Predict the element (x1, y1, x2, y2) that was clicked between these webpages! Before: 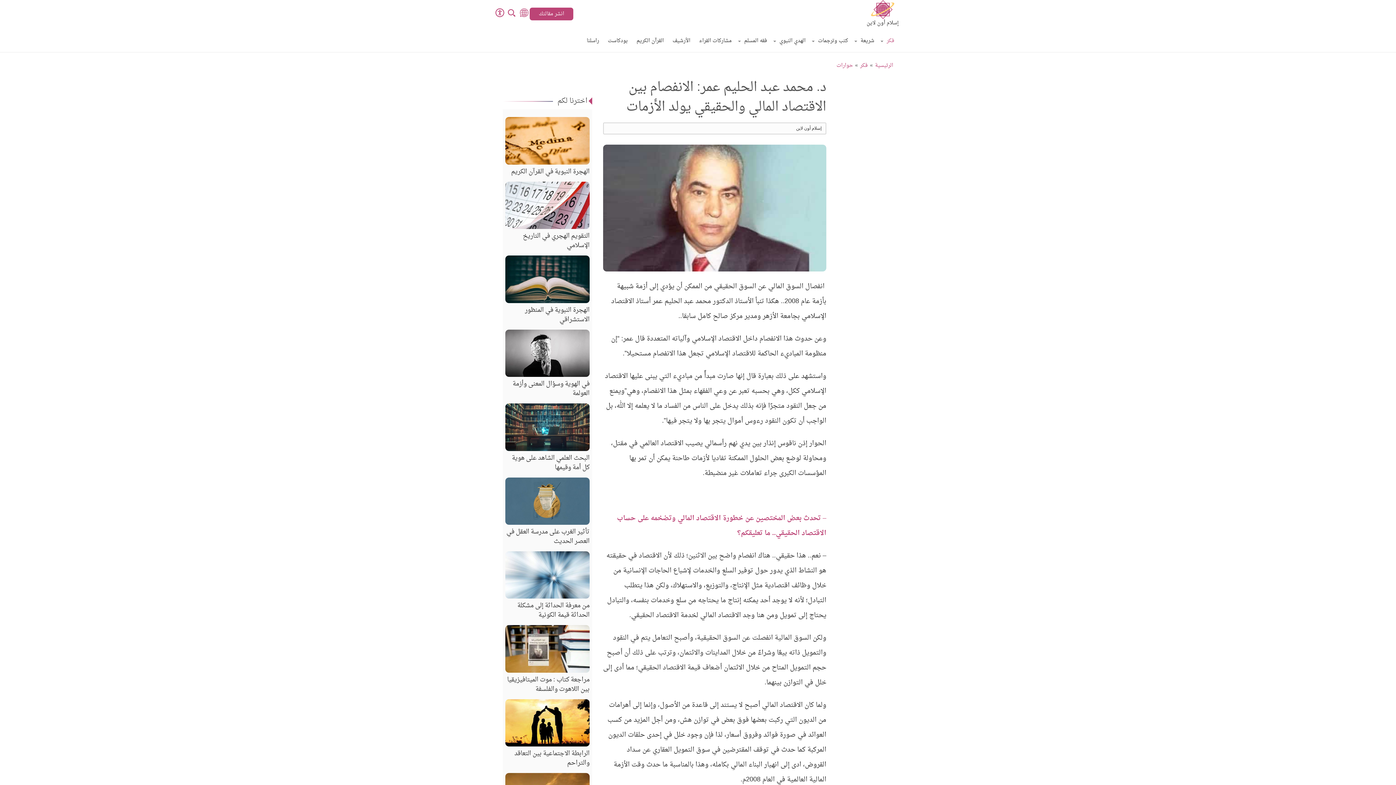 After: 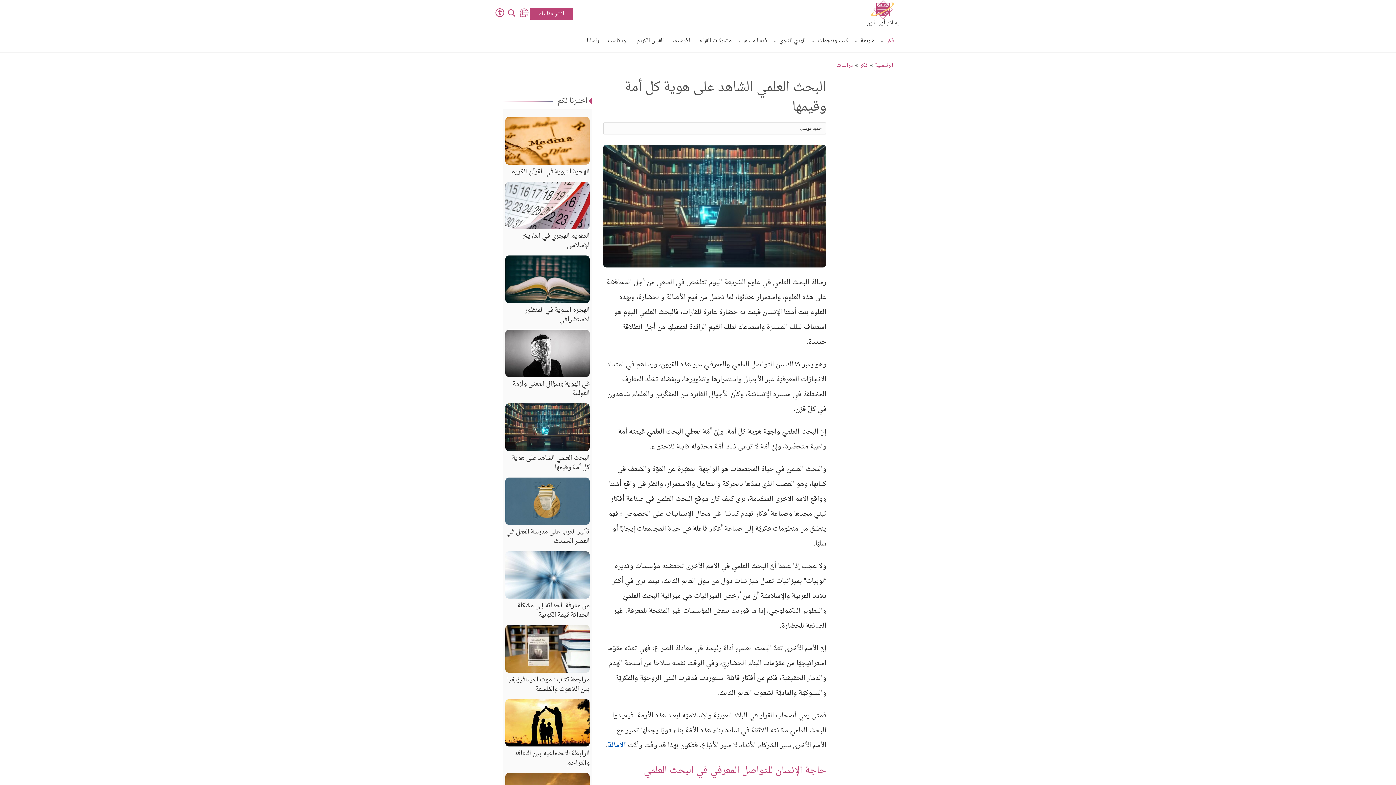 Action: bbox: (502, 403, 592, 472) label: البحث العلمي الشاهد على هوية كل أمة وقيمها